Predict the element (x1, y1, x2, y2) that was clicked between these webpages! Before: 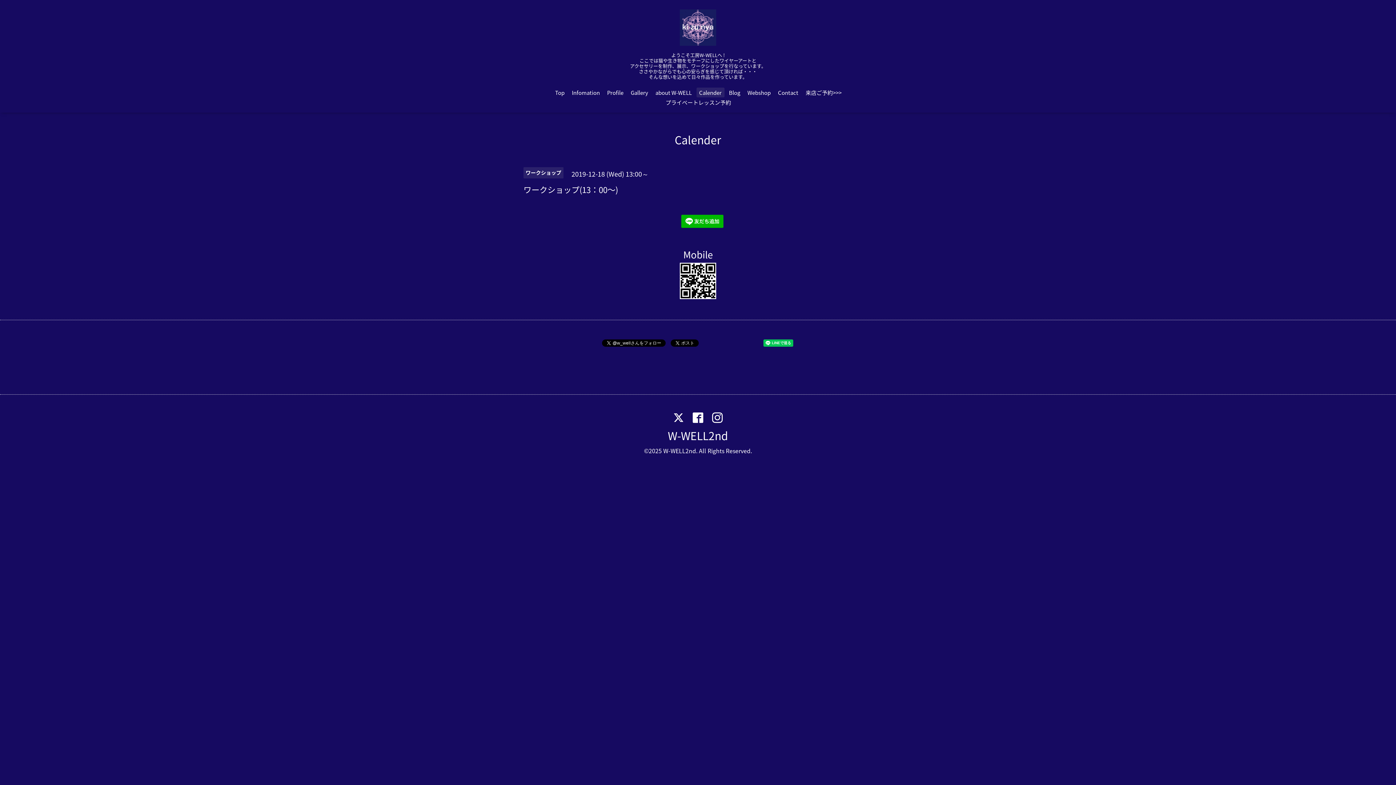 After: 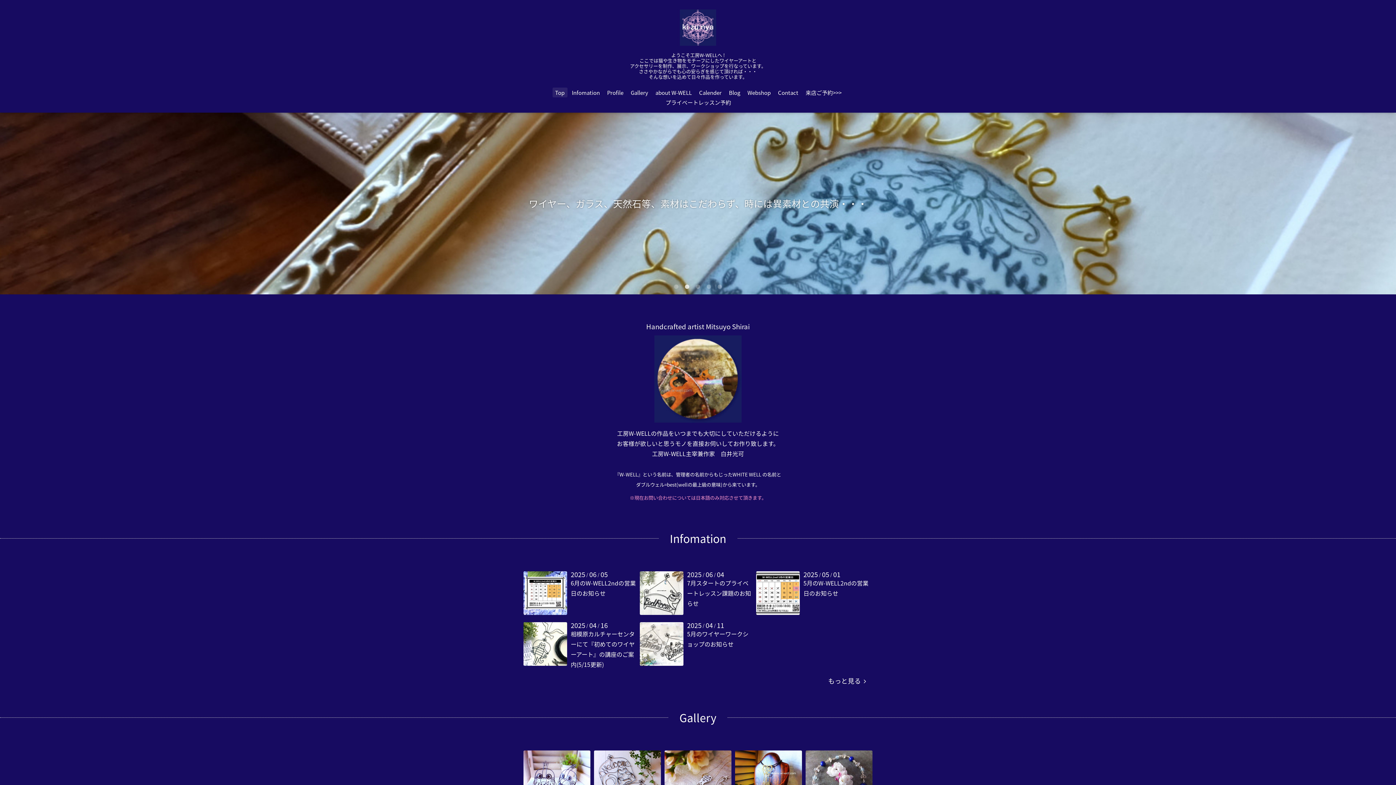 Action: bbox: (665, 424, 730, 447) label: W-WELL2nd